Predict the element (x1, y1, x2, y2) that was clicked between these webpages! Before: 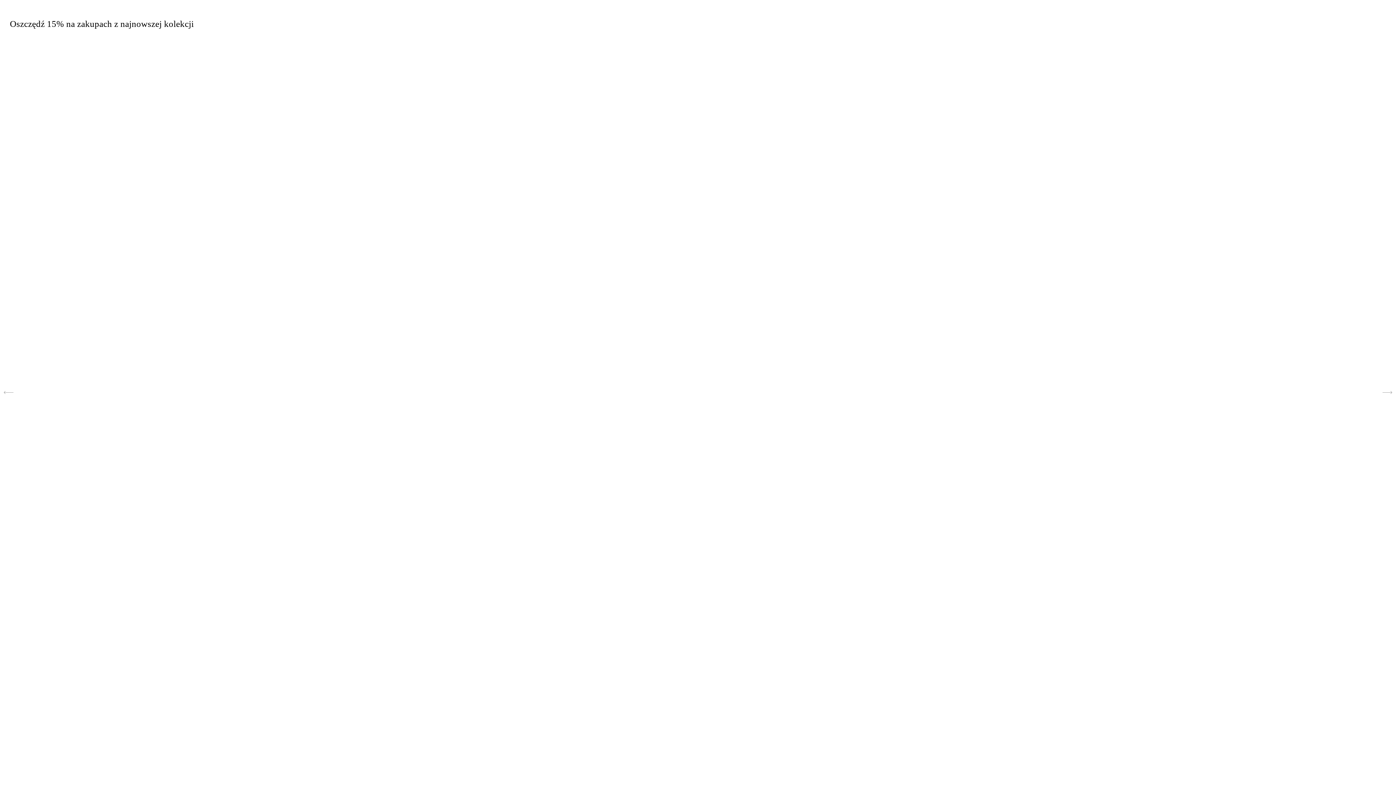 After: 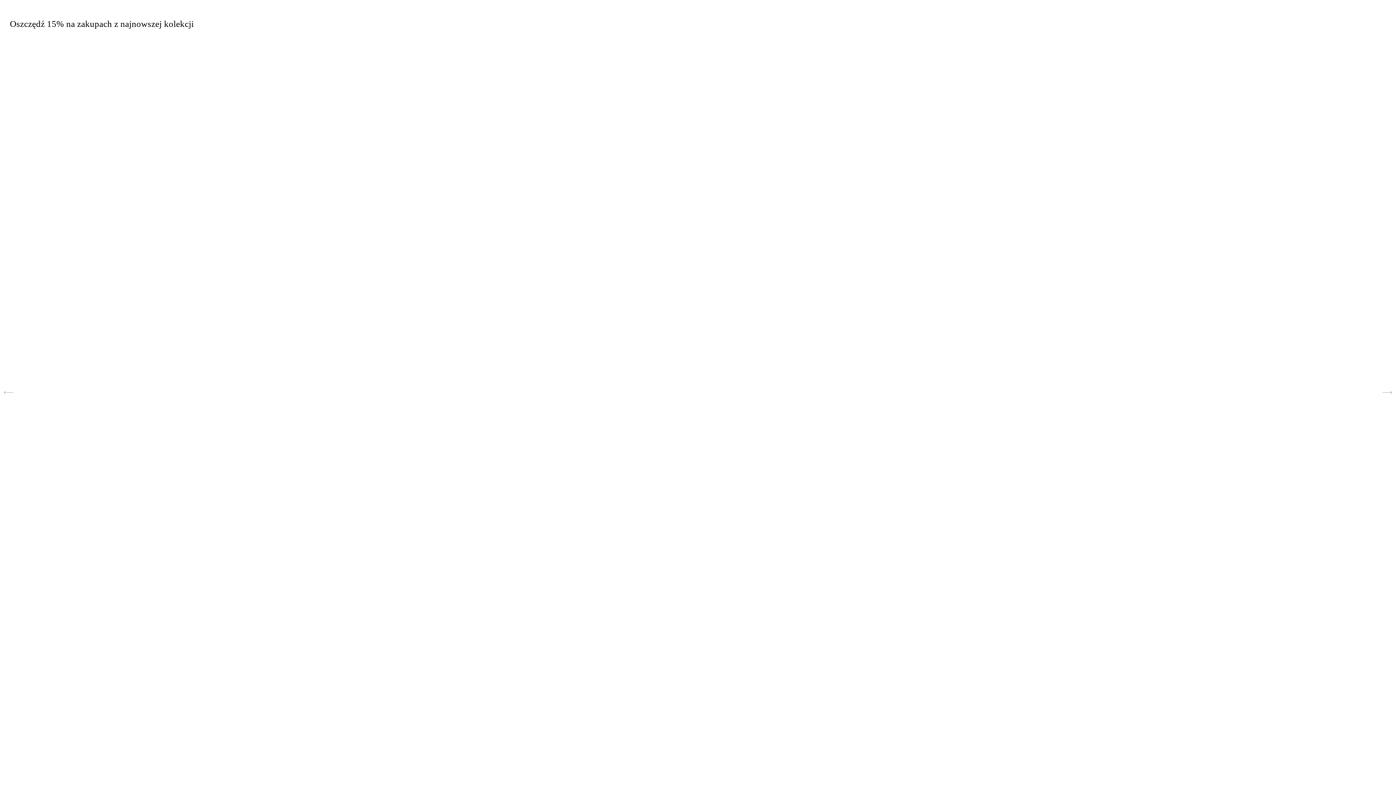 Action: bbox: (1382, 384, 1392, 400) label: Next slide